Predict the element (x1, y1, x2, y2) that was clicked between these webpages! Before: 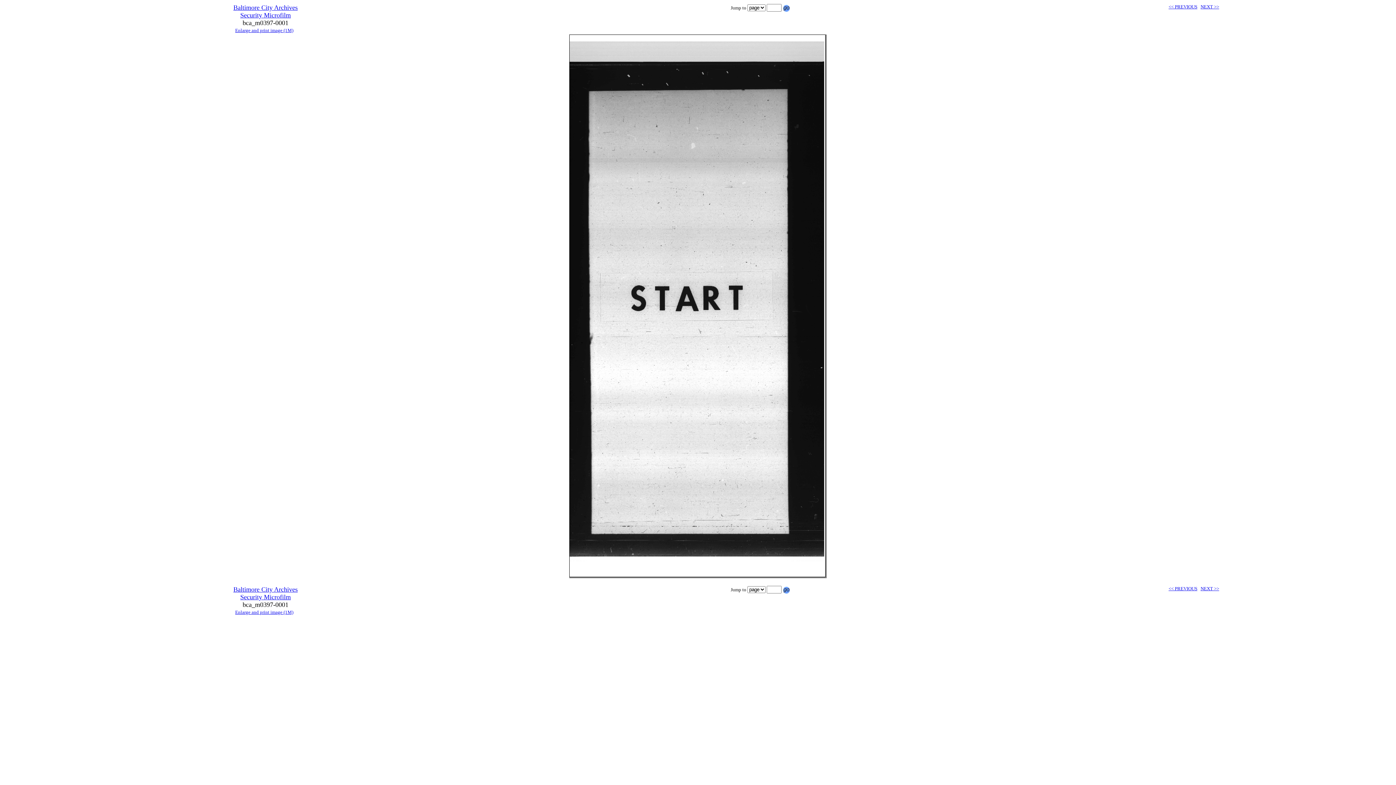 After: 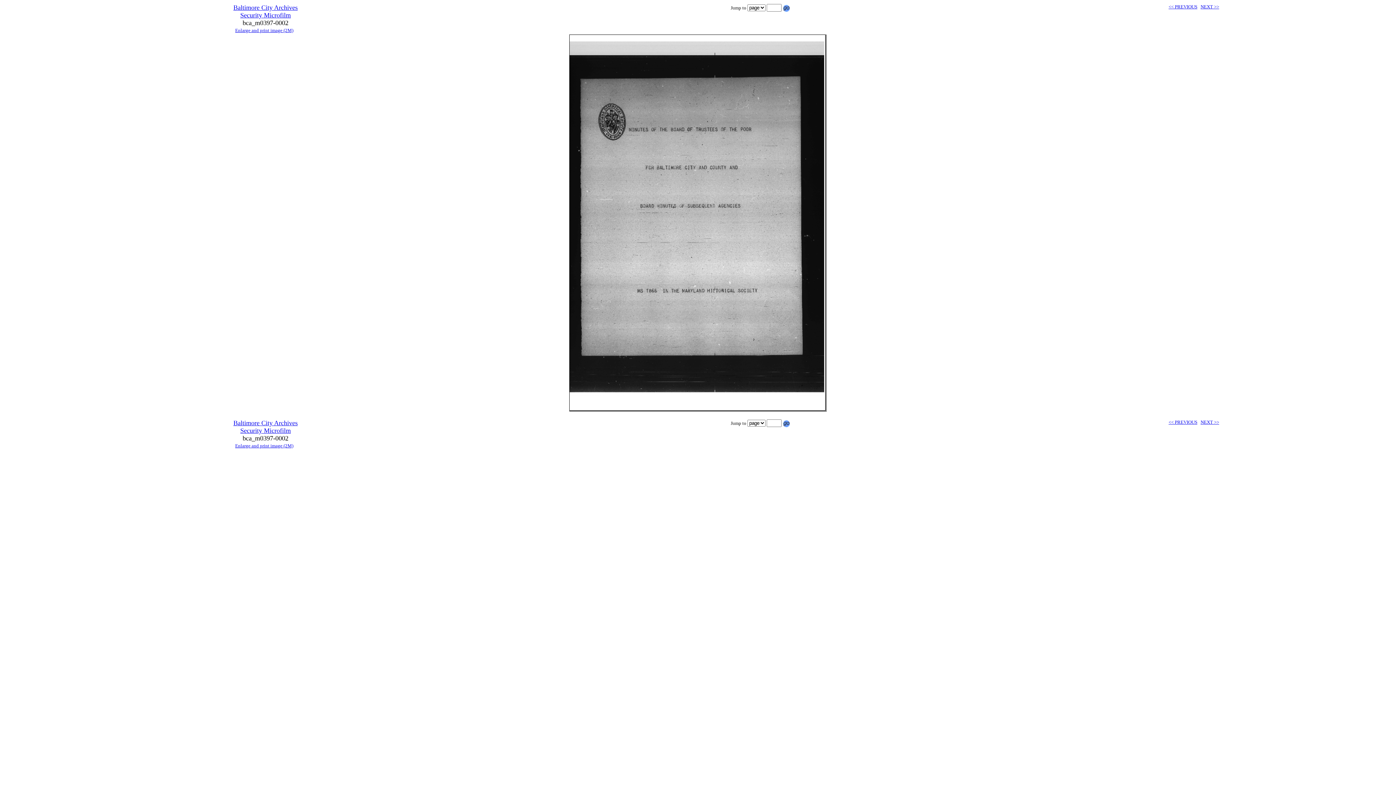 Action: bbox: (1200, 586, 1219, 591) label: NEXT >>